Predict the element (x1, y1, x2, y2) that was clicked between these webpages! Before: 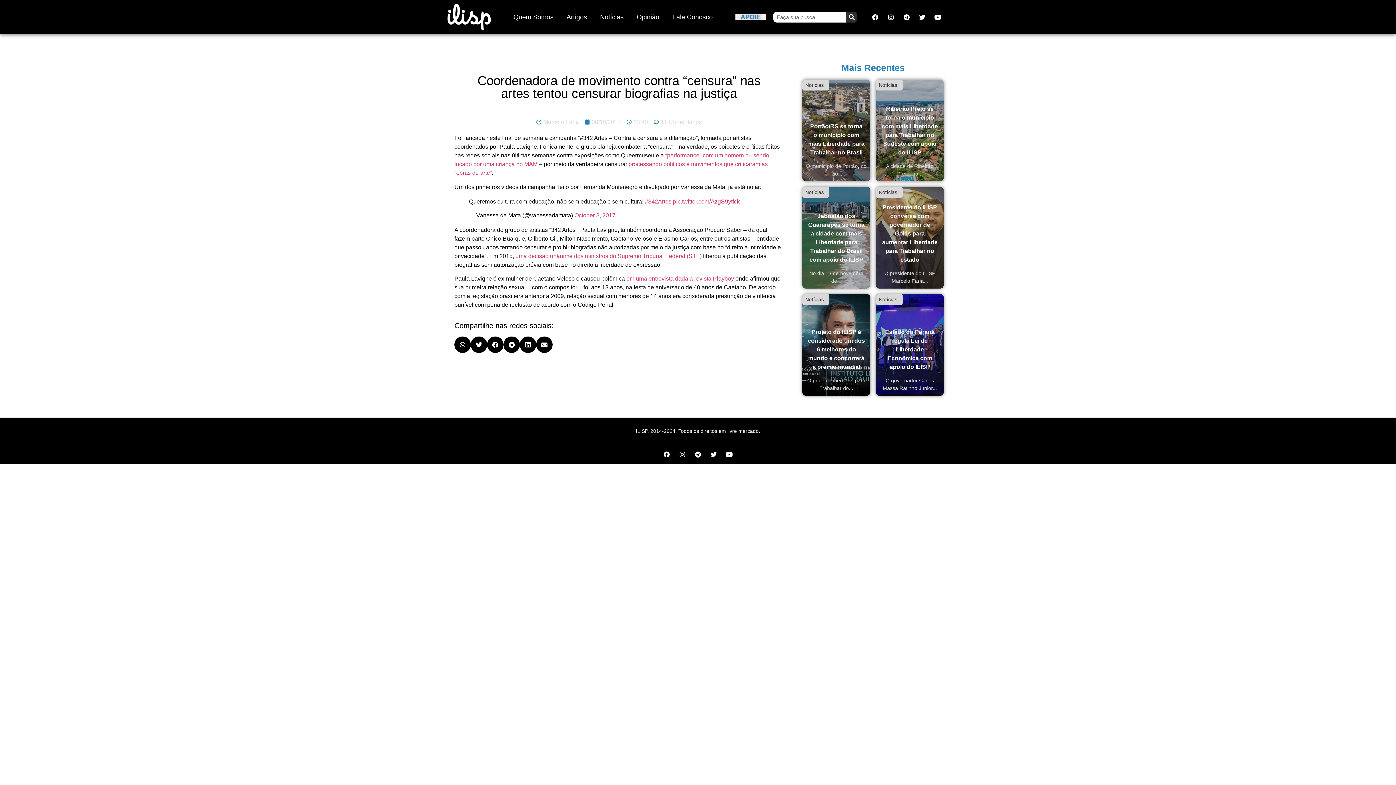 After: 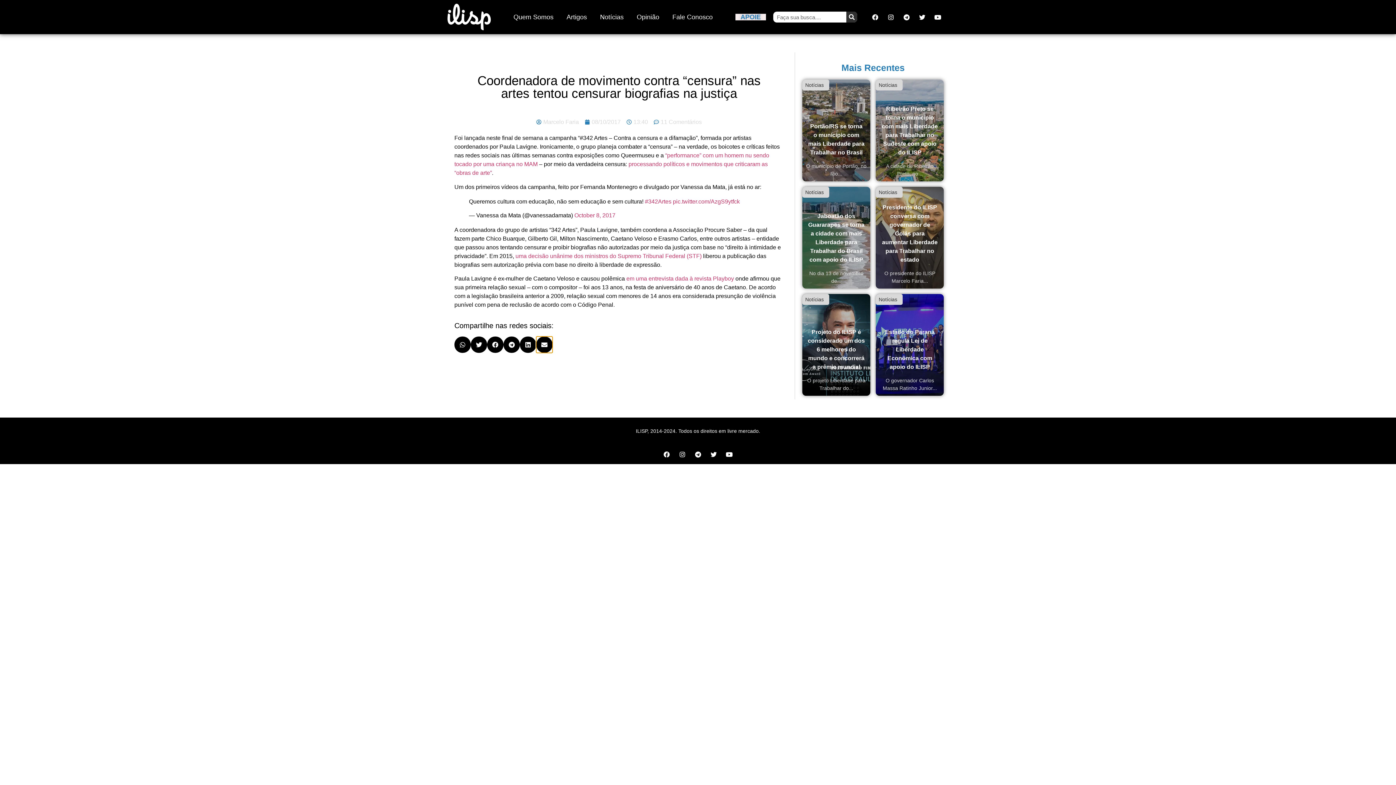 Action: label: Compartilhar no email bbox: (536, 336, 552, 353)